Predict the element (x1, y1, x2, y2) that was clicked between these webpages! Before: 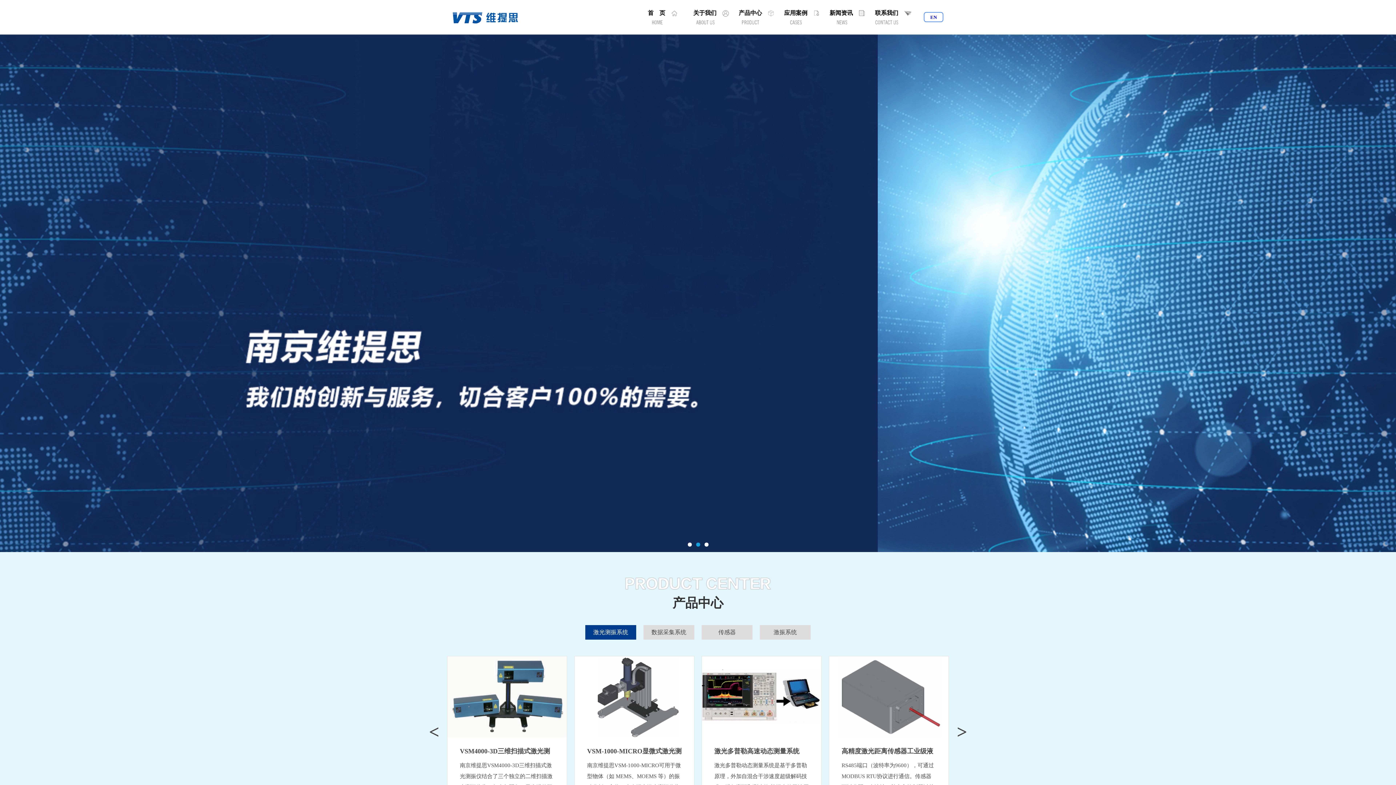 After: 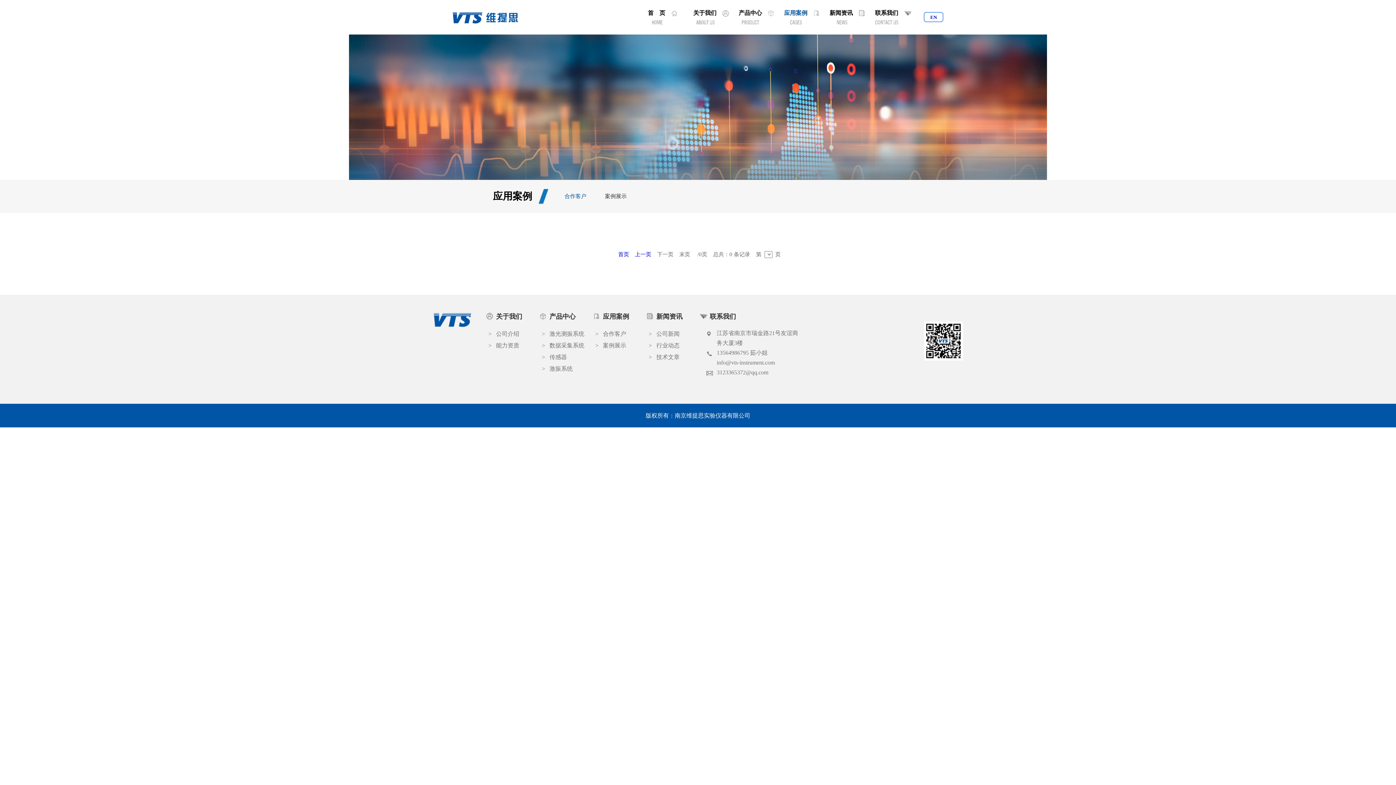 Action: label: 应用案例 bbox: (784, 9, 807, 16)